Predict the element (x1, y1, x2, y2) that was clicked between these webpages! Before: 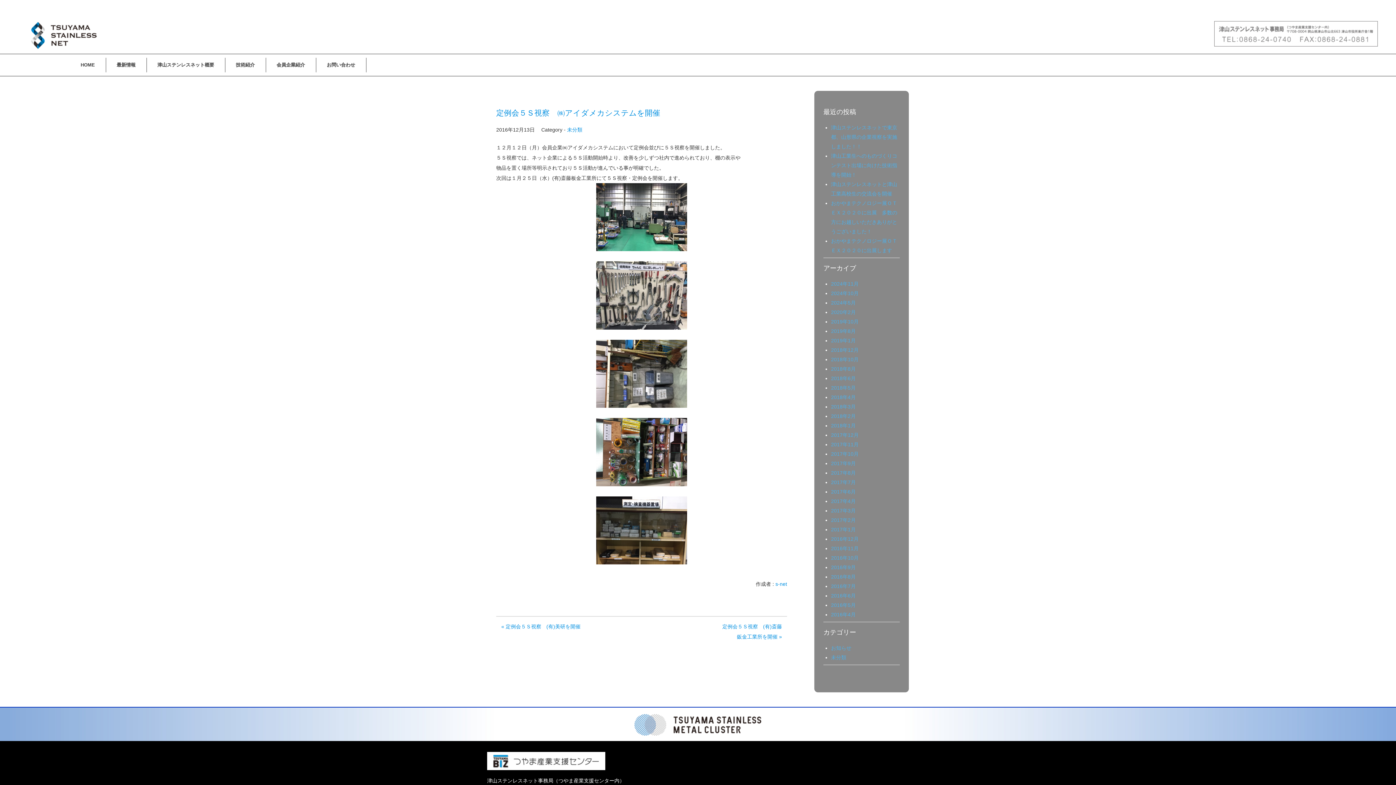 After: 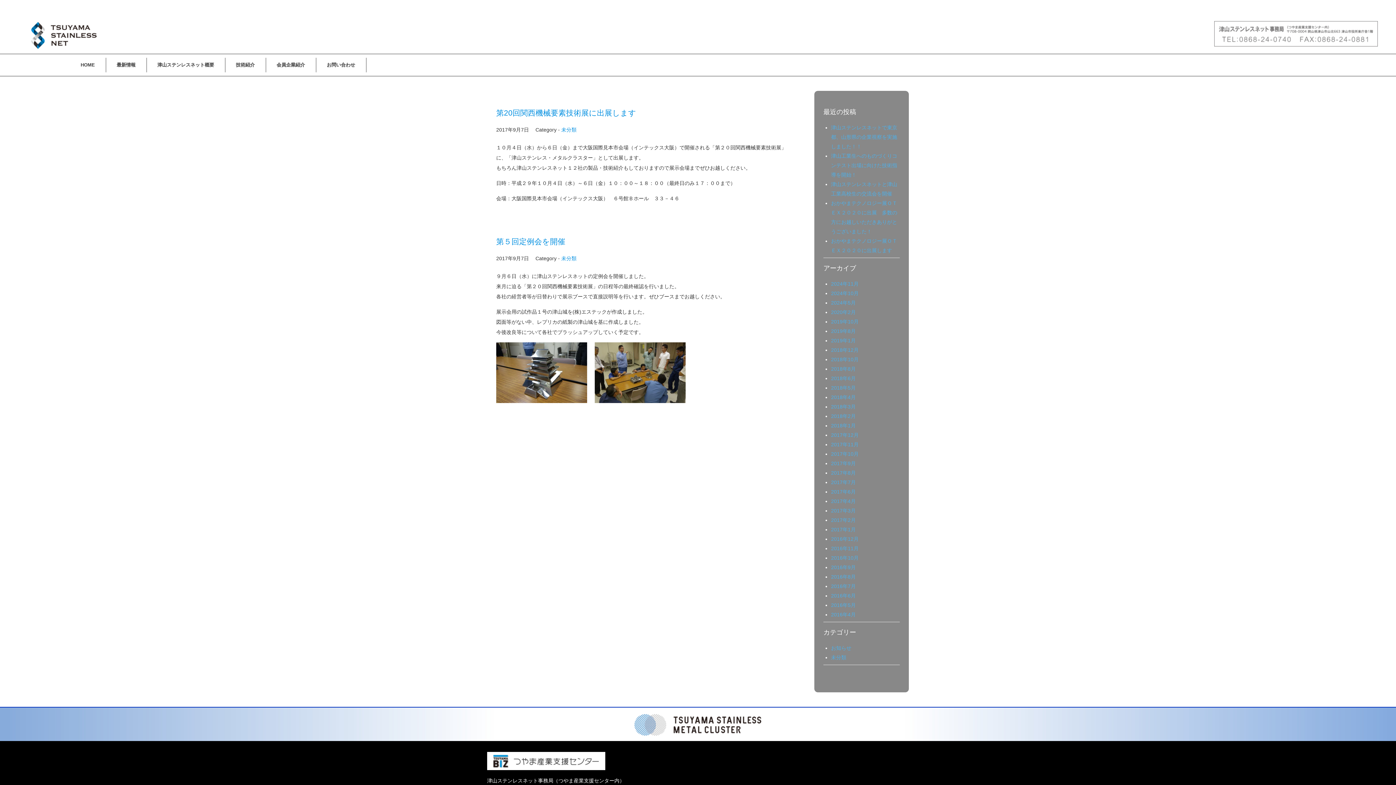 Action: label: 2017年9月 bbox: (831, 460, 856, 466)